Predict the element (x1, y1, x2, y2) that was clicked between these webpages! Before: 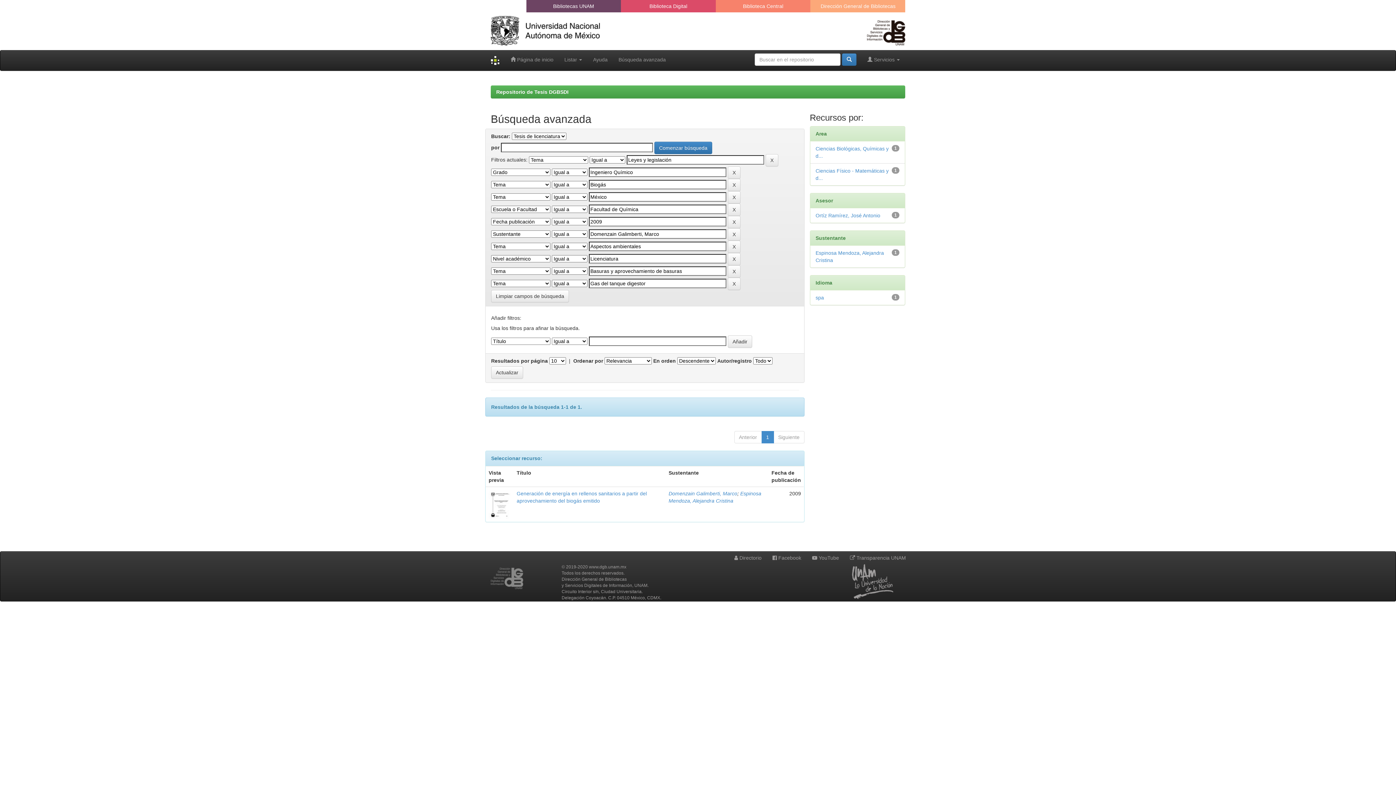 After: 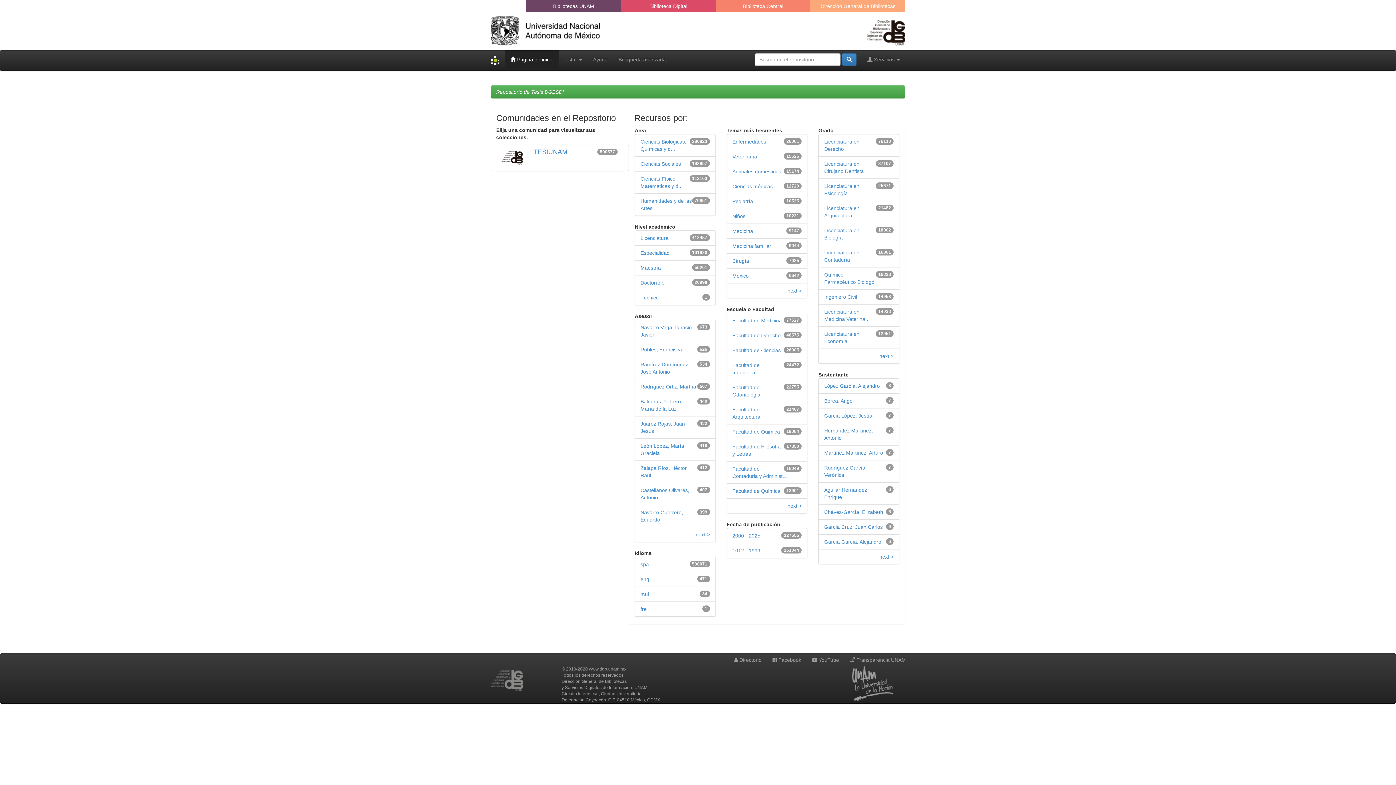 Action: bbox: (496, 89, 568, 94) label: Repositorio de Tesis DGBSDI